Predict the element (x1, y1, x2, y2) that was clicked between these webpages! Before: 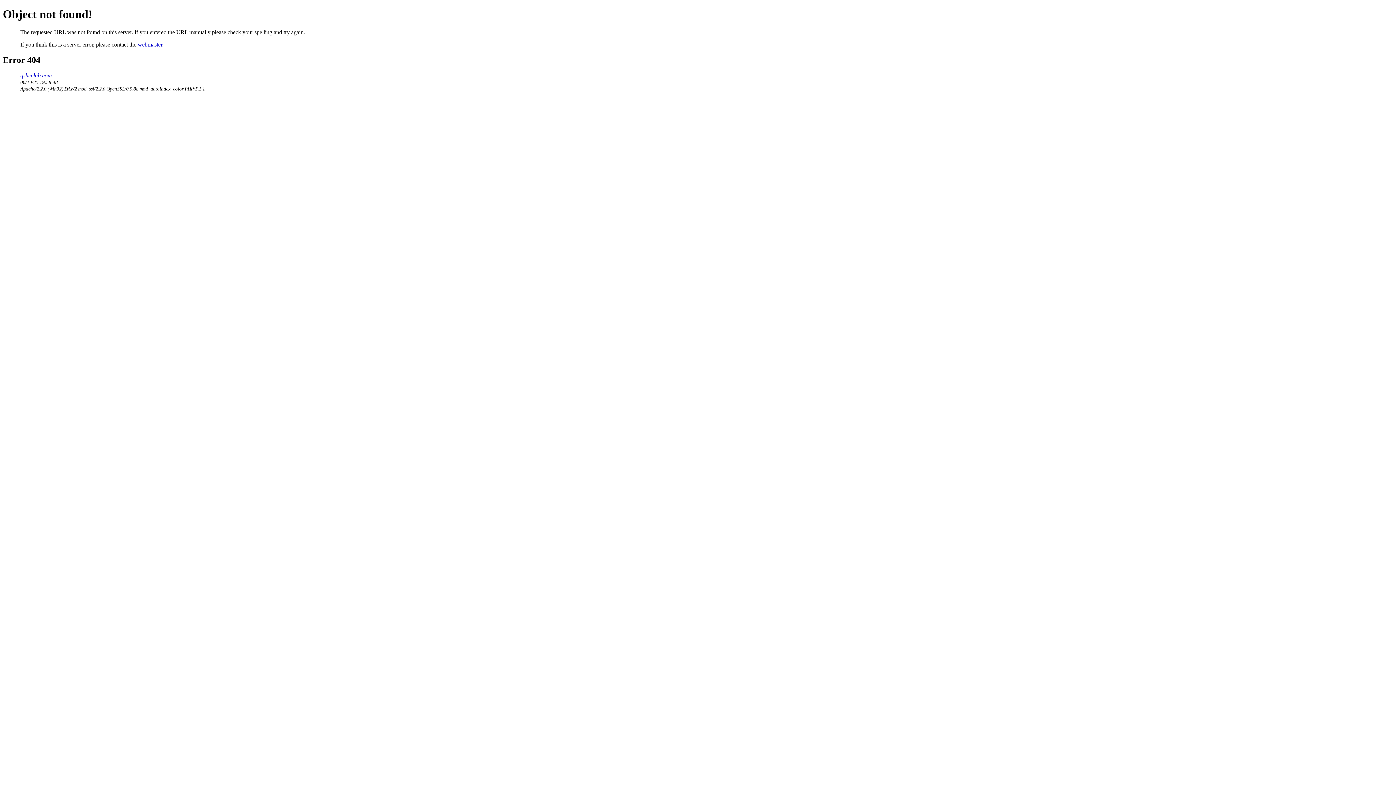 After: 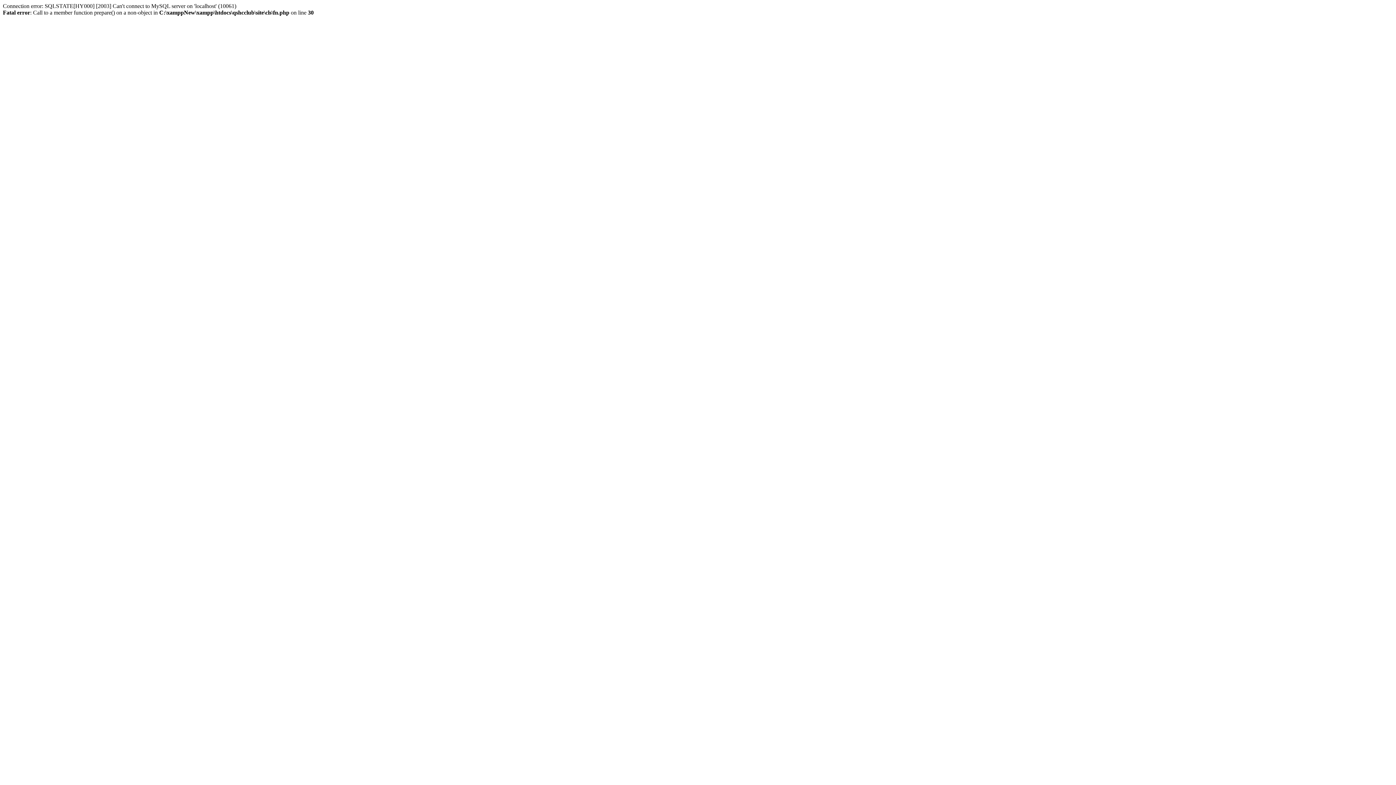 Action: bbox: (20, 72, 52, 78) label: qshcclub.com